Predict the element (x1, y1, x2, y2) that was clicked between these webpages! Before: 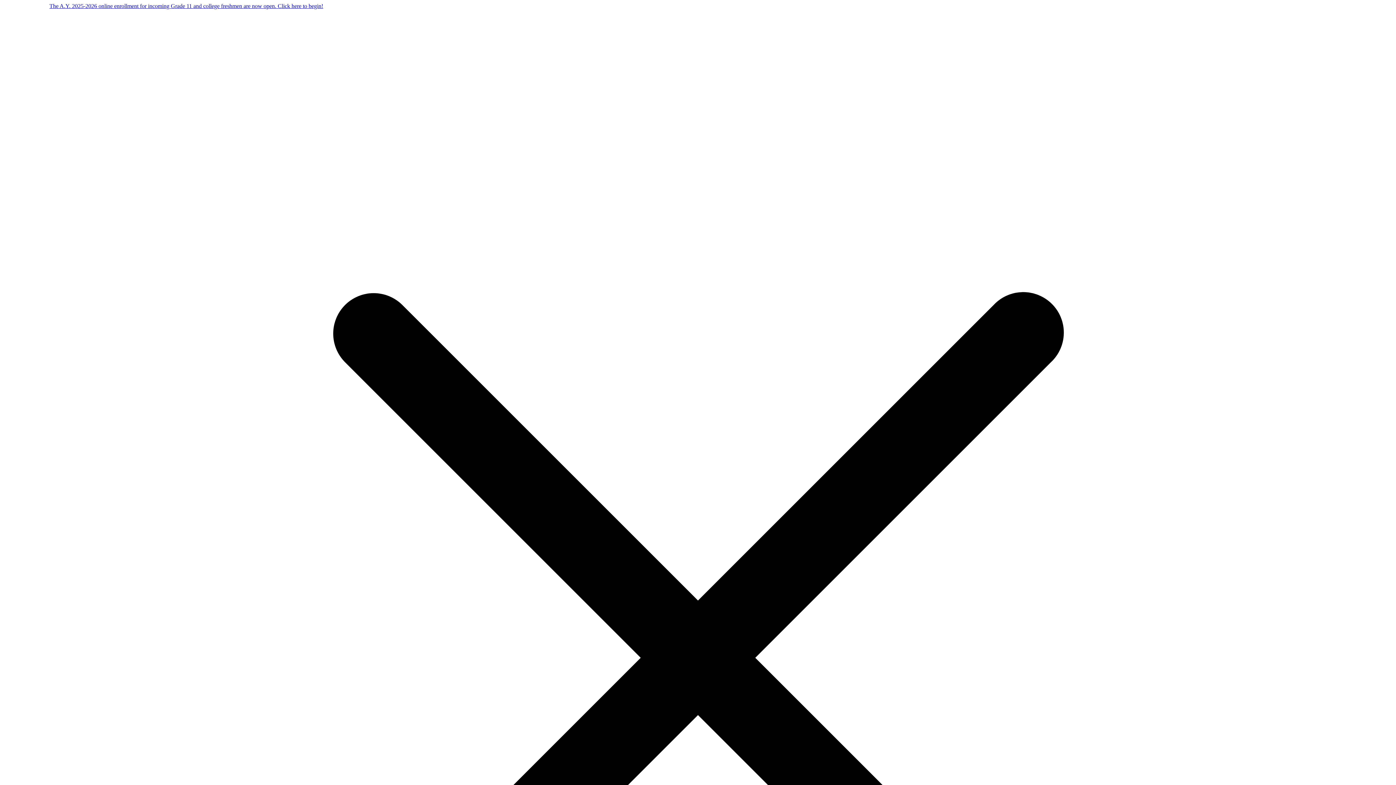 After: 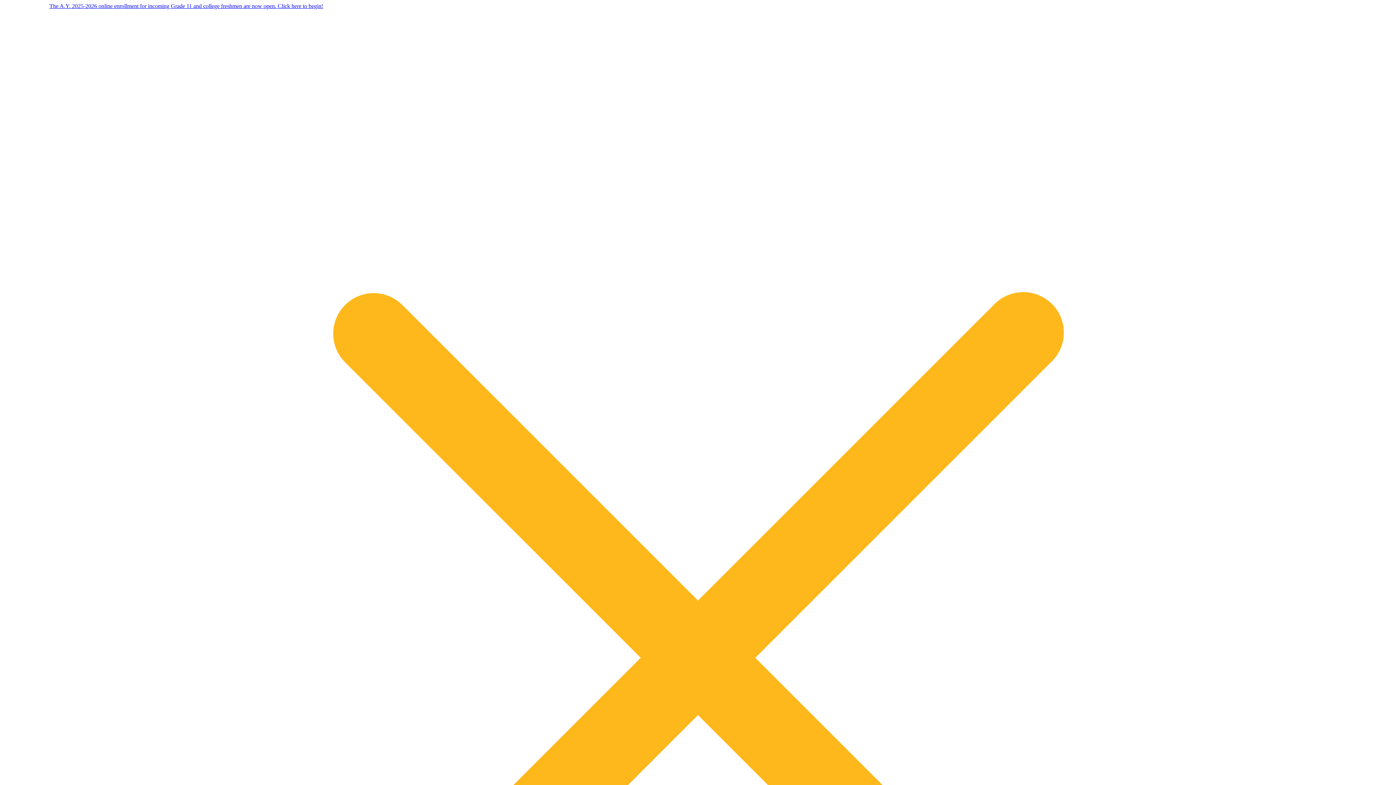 Action: bbox: (26, 369, 1370, 388) label: 7

Board Topnotchers Since 2000